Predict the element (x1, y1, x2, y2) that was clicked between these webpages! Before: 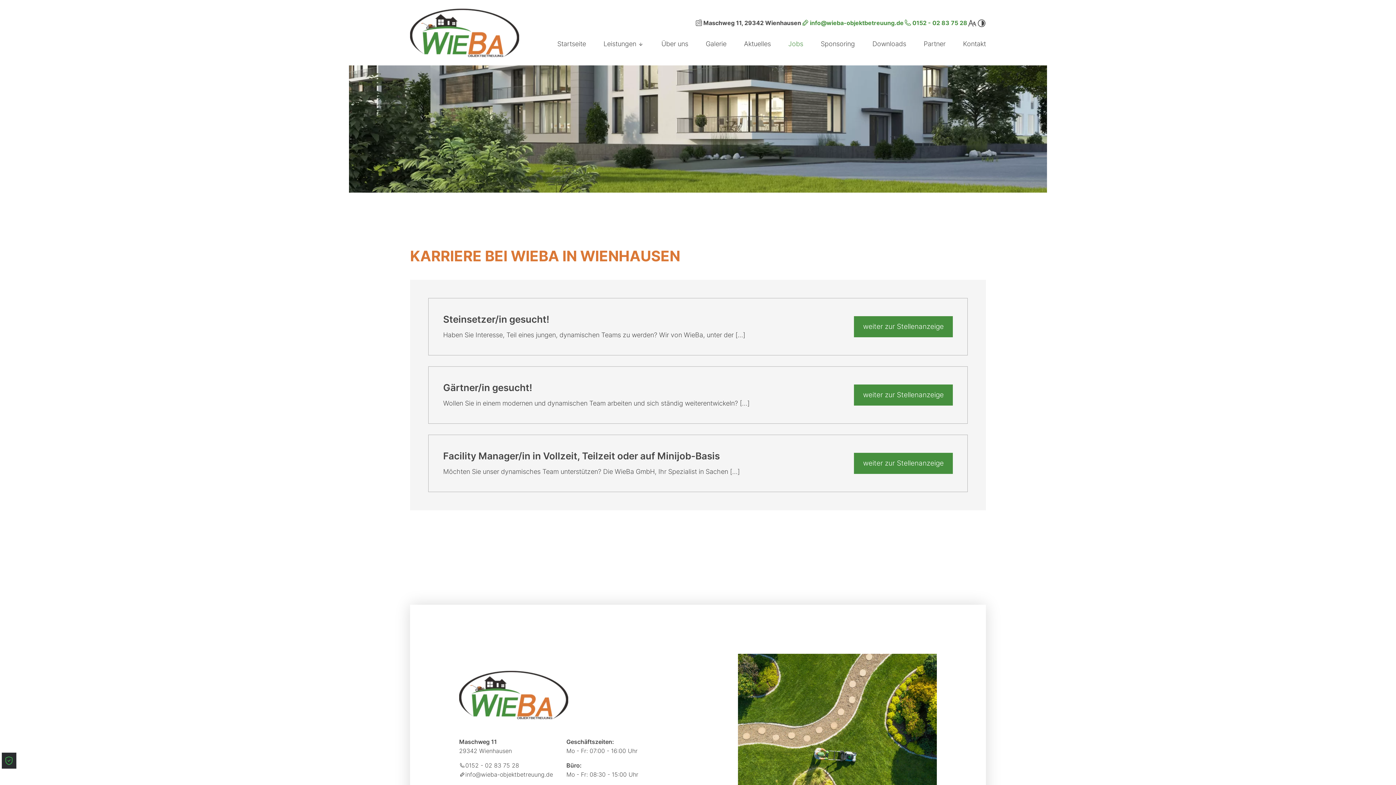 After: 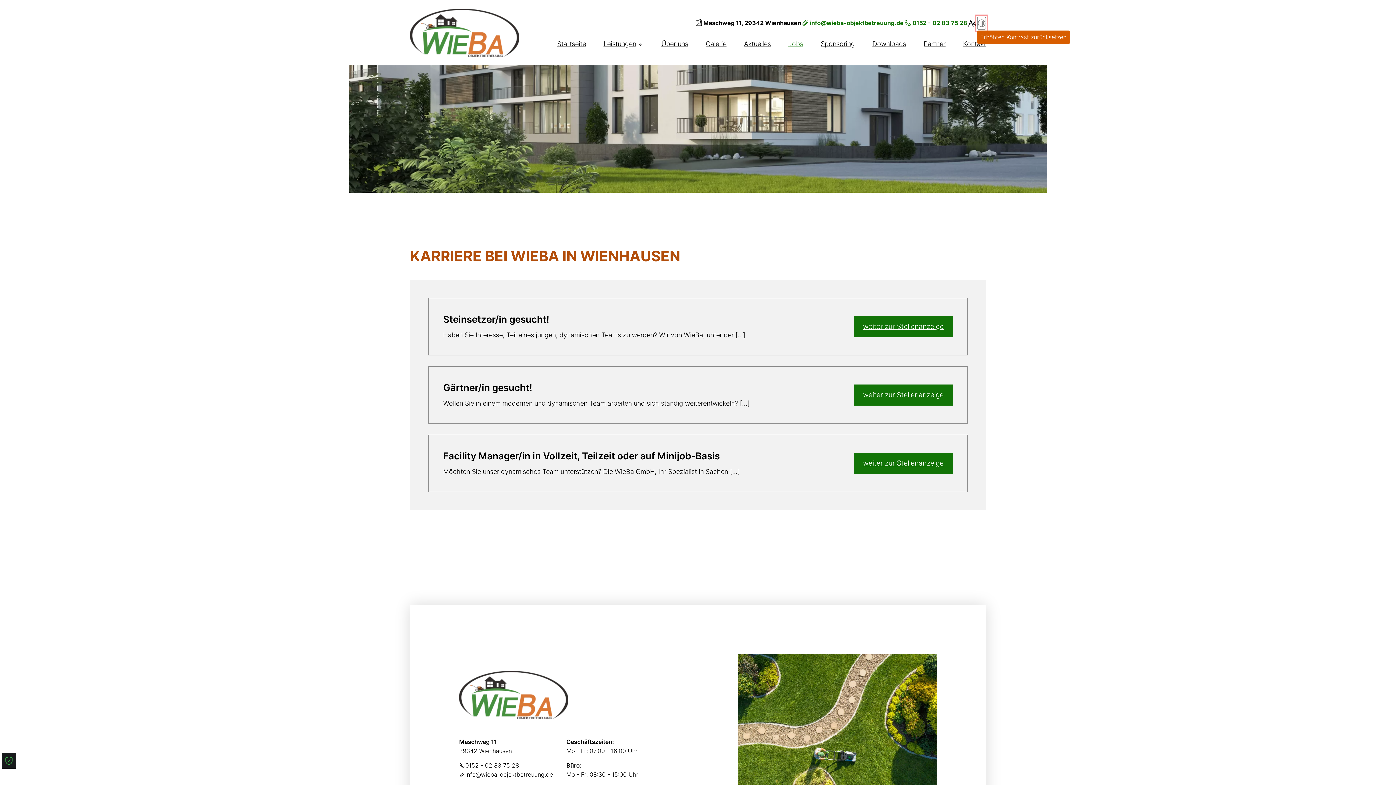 Action: label: Kontrast erhöhen bbox: (977, 16, 986, 29)